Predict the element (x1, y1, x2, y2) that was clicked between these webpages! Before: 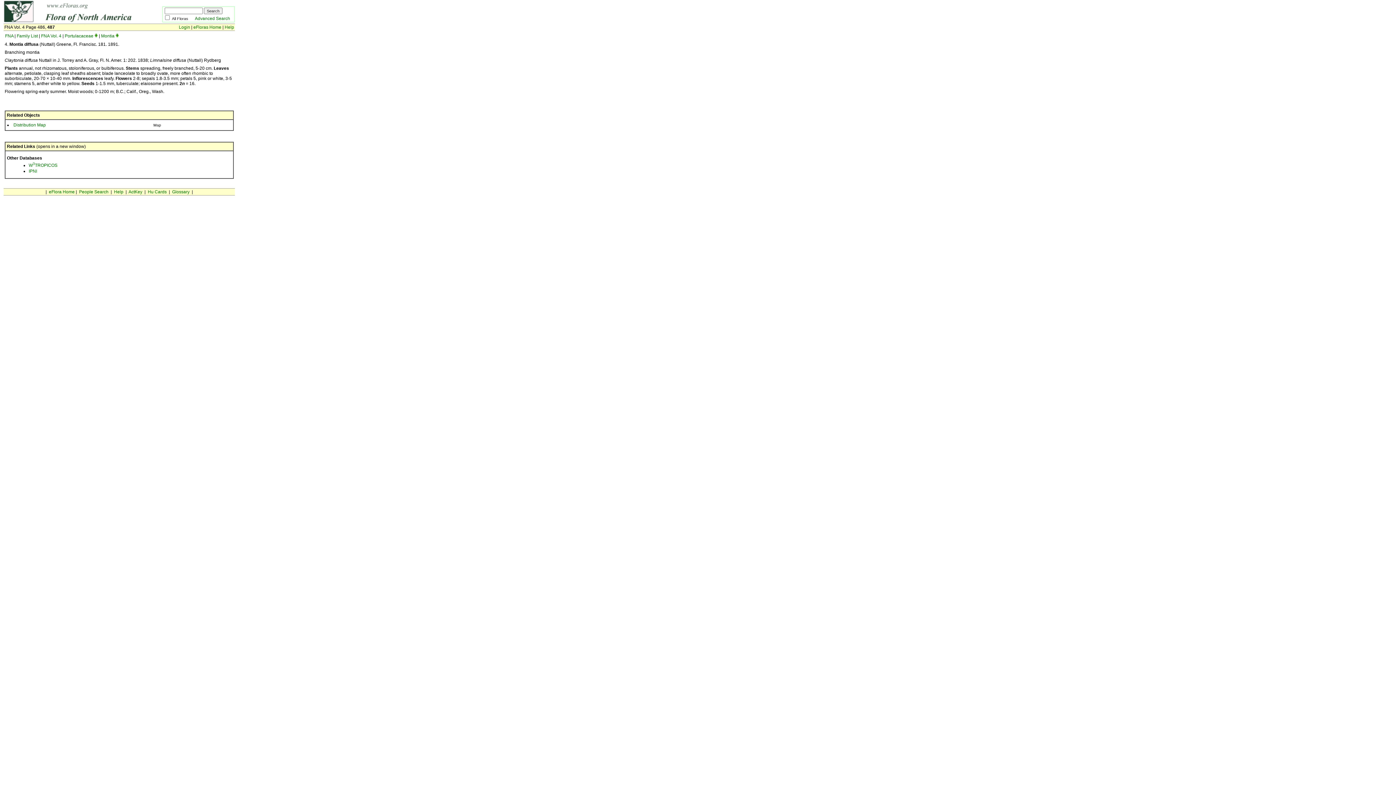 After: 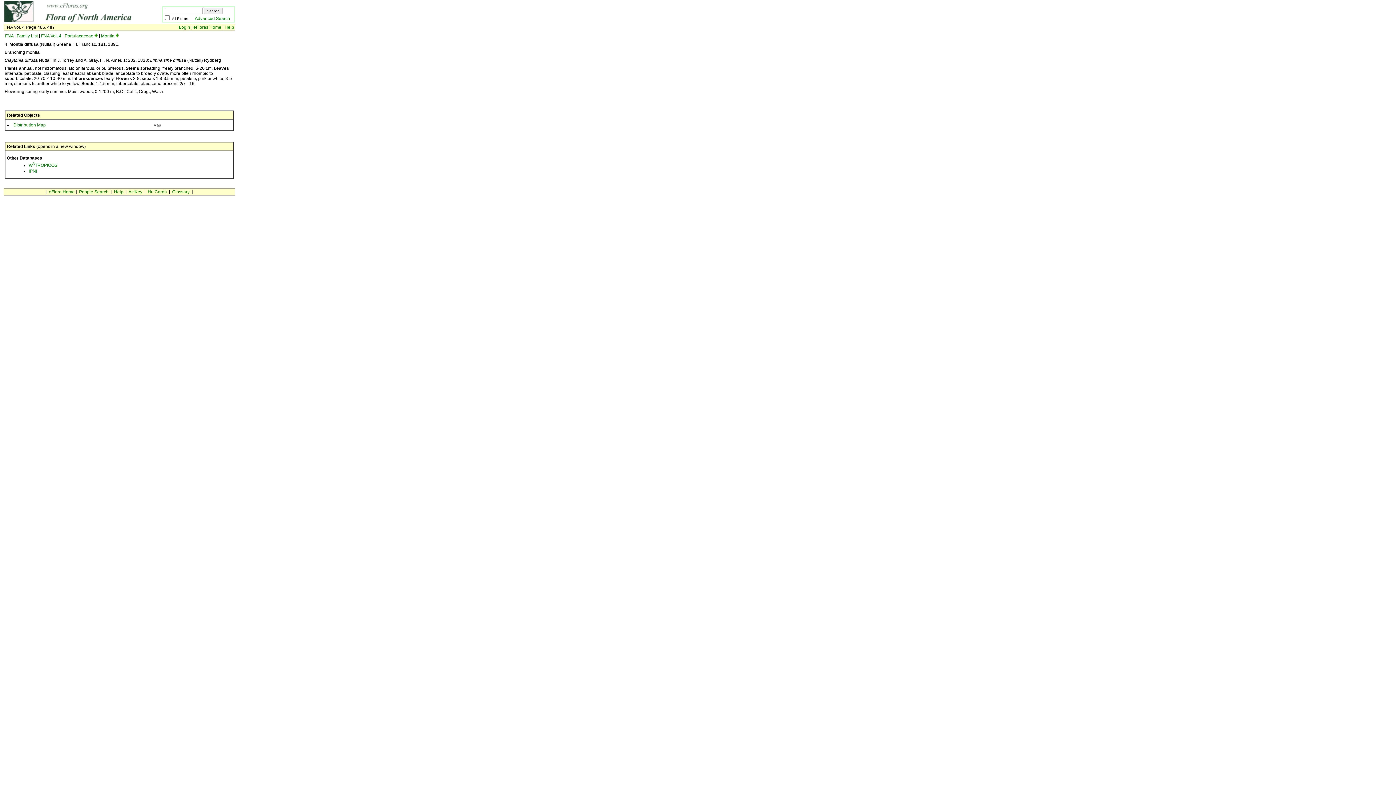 Action: bbox: (28, 162, 57, 168) label: W3TROPICOS